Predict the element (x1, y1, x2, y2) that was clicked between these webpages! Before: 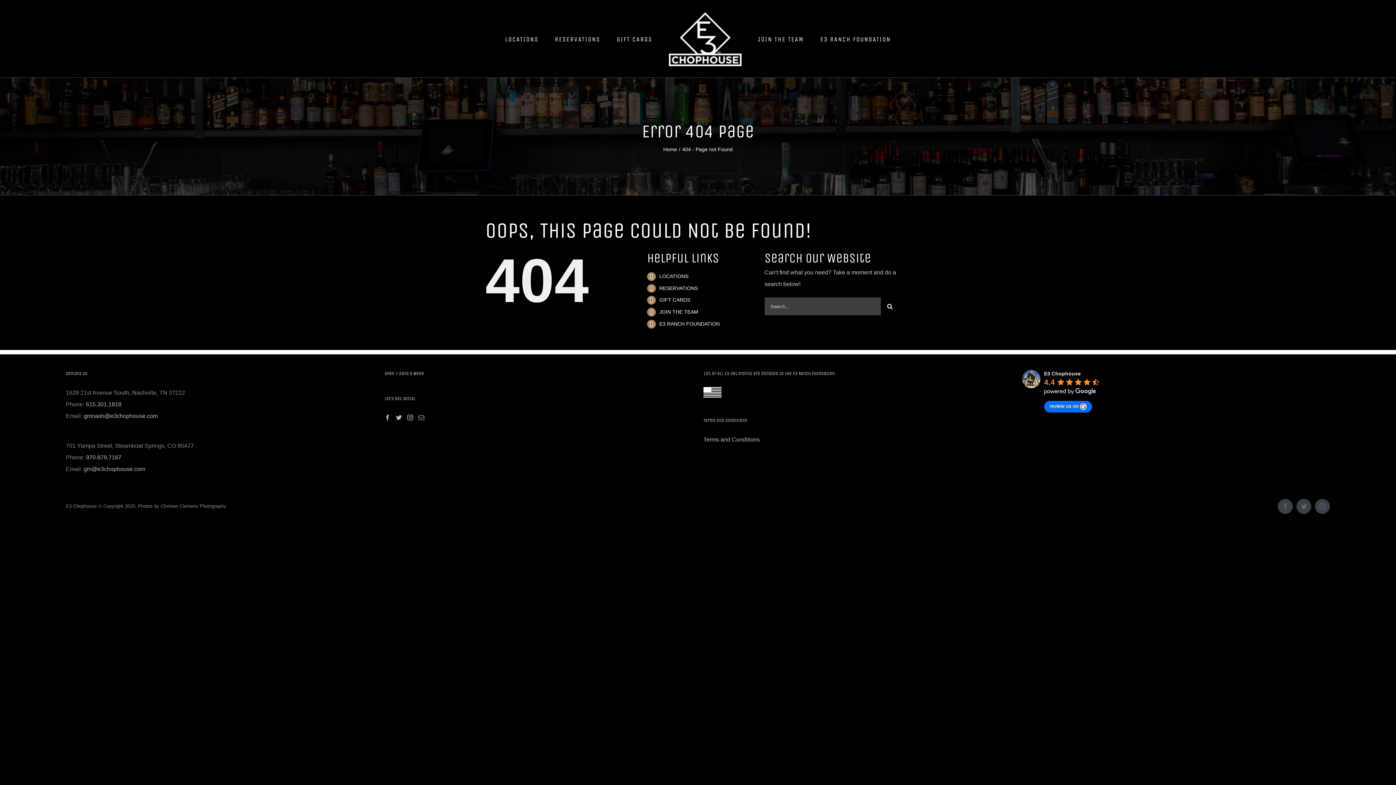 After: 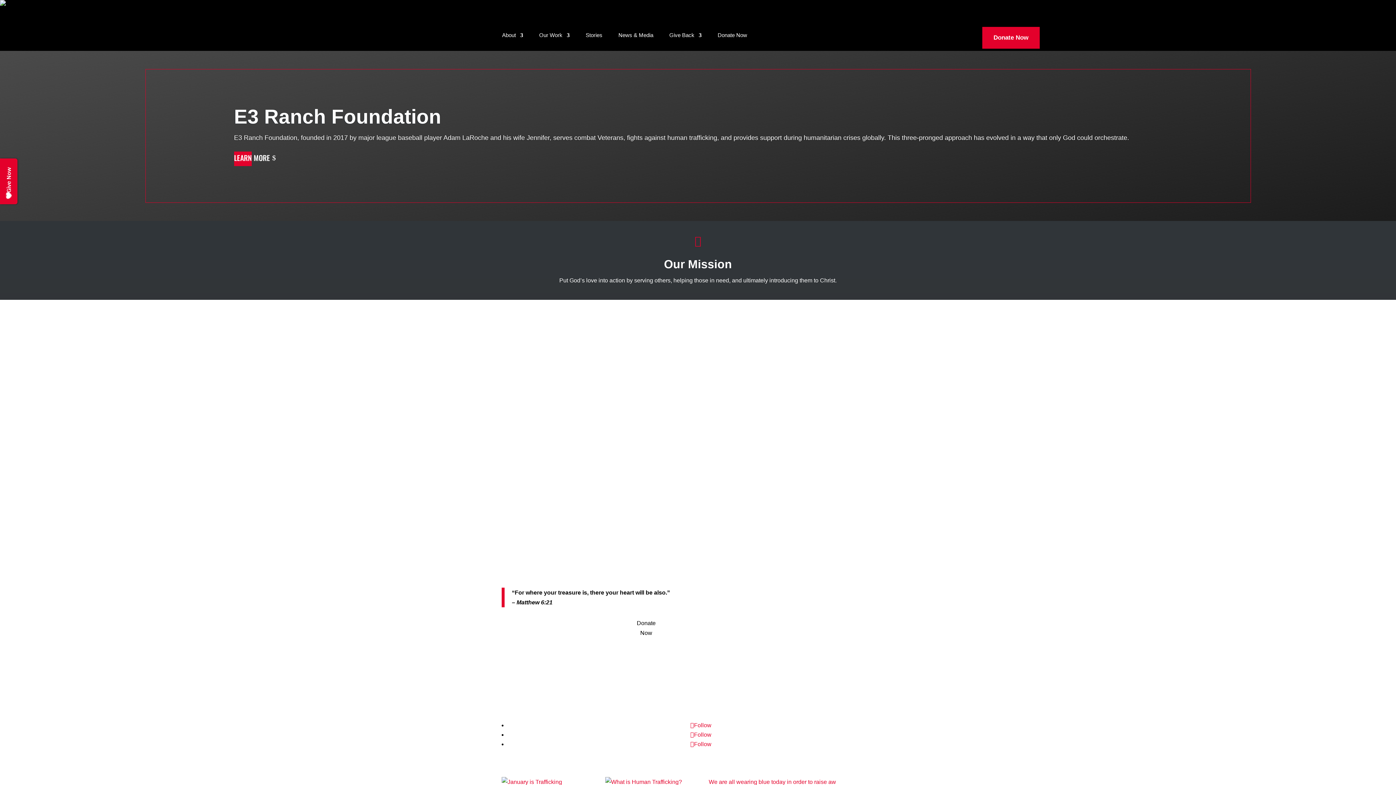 Action: bbox: (703, 389, 721, 395)